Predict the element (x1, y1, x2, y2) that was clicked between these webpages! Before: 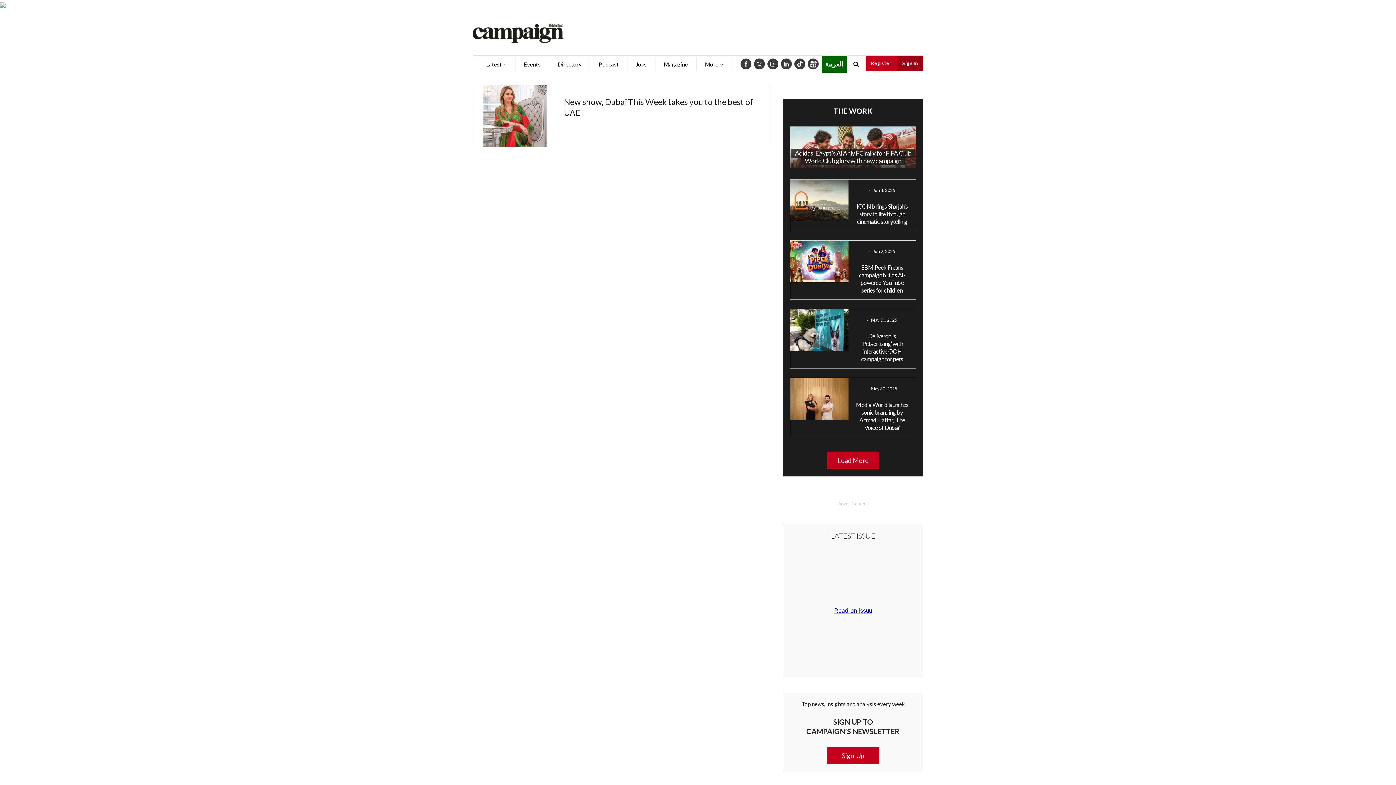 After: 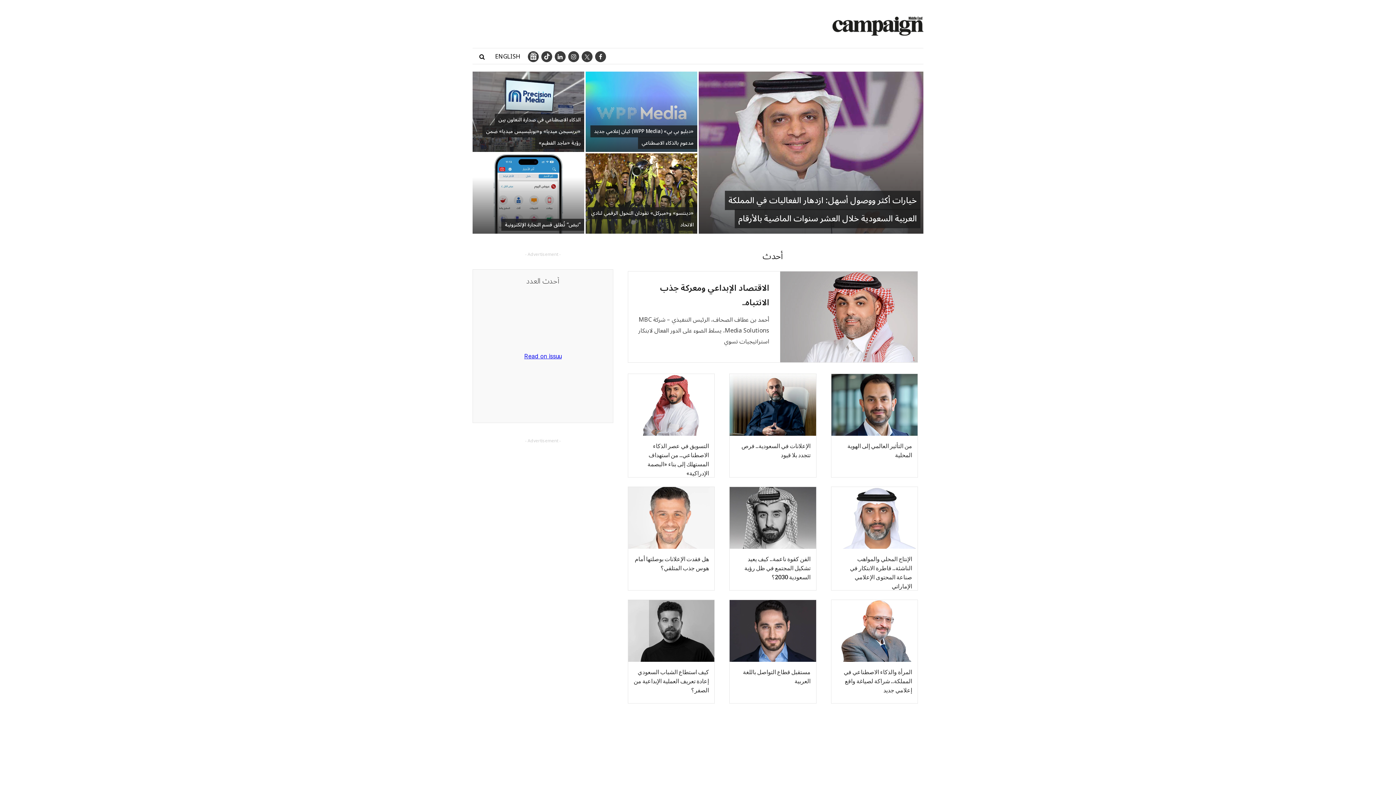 Action: bbox: (825, 60, 843, 68) label: العربية